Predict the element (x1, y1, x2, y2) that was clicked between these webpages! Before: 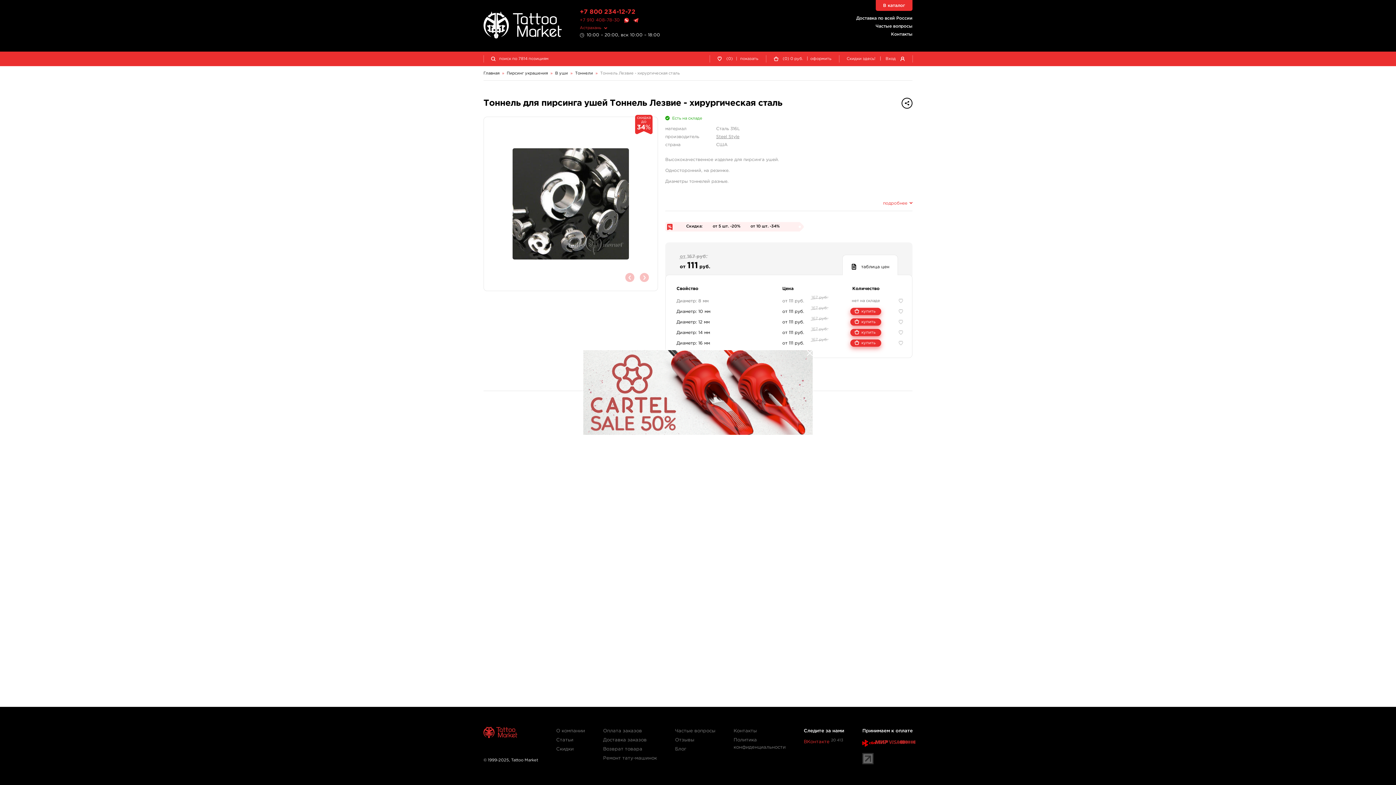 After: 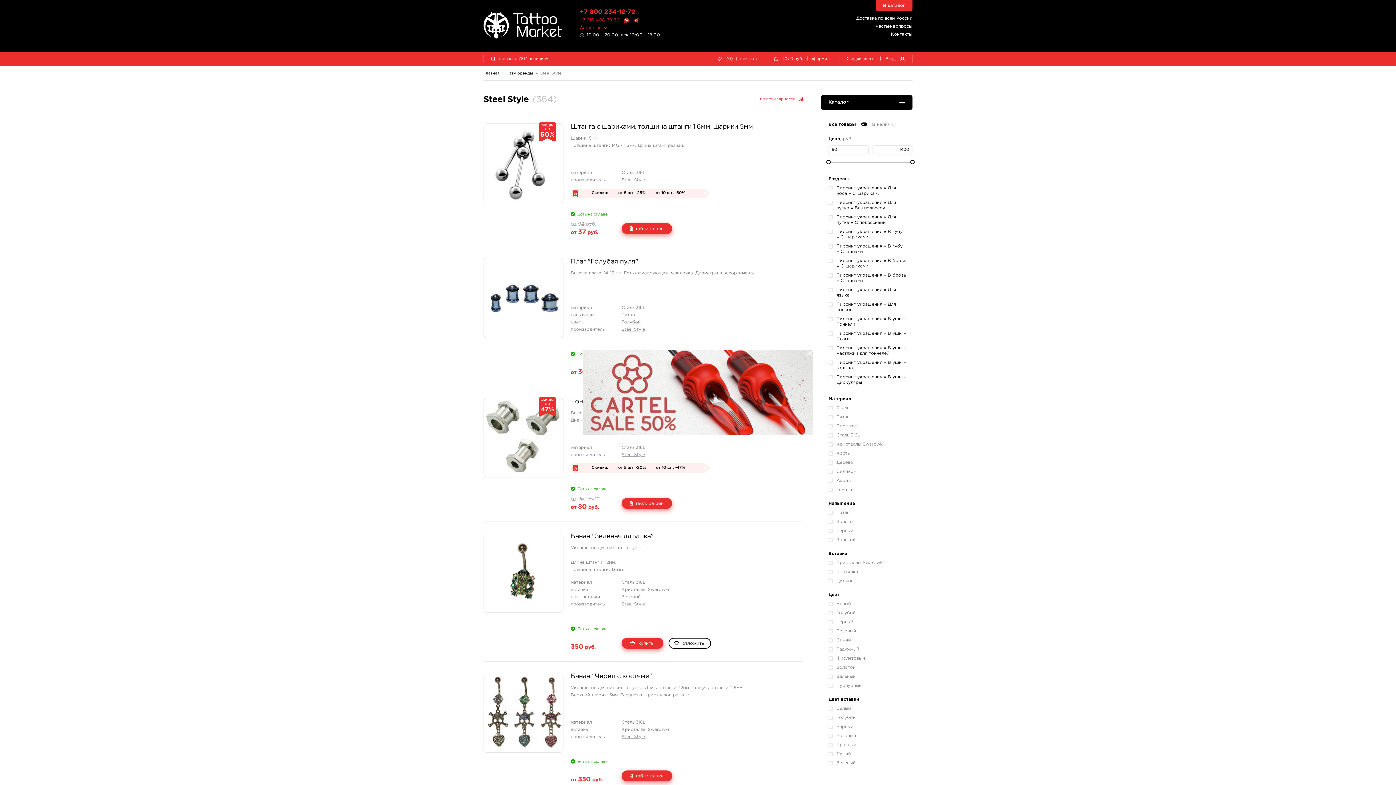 Action: bbox: (716, 134, 739, 138) label: Steel Style